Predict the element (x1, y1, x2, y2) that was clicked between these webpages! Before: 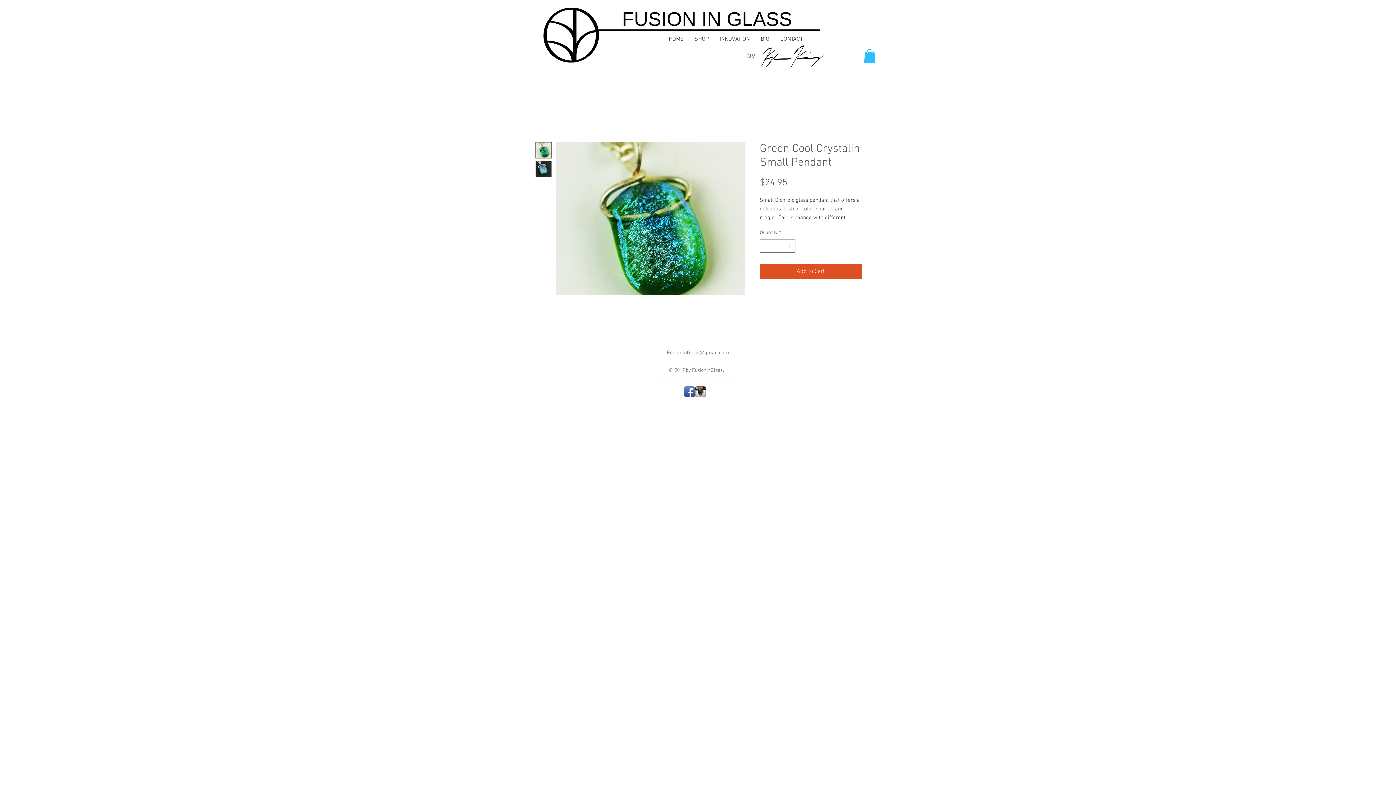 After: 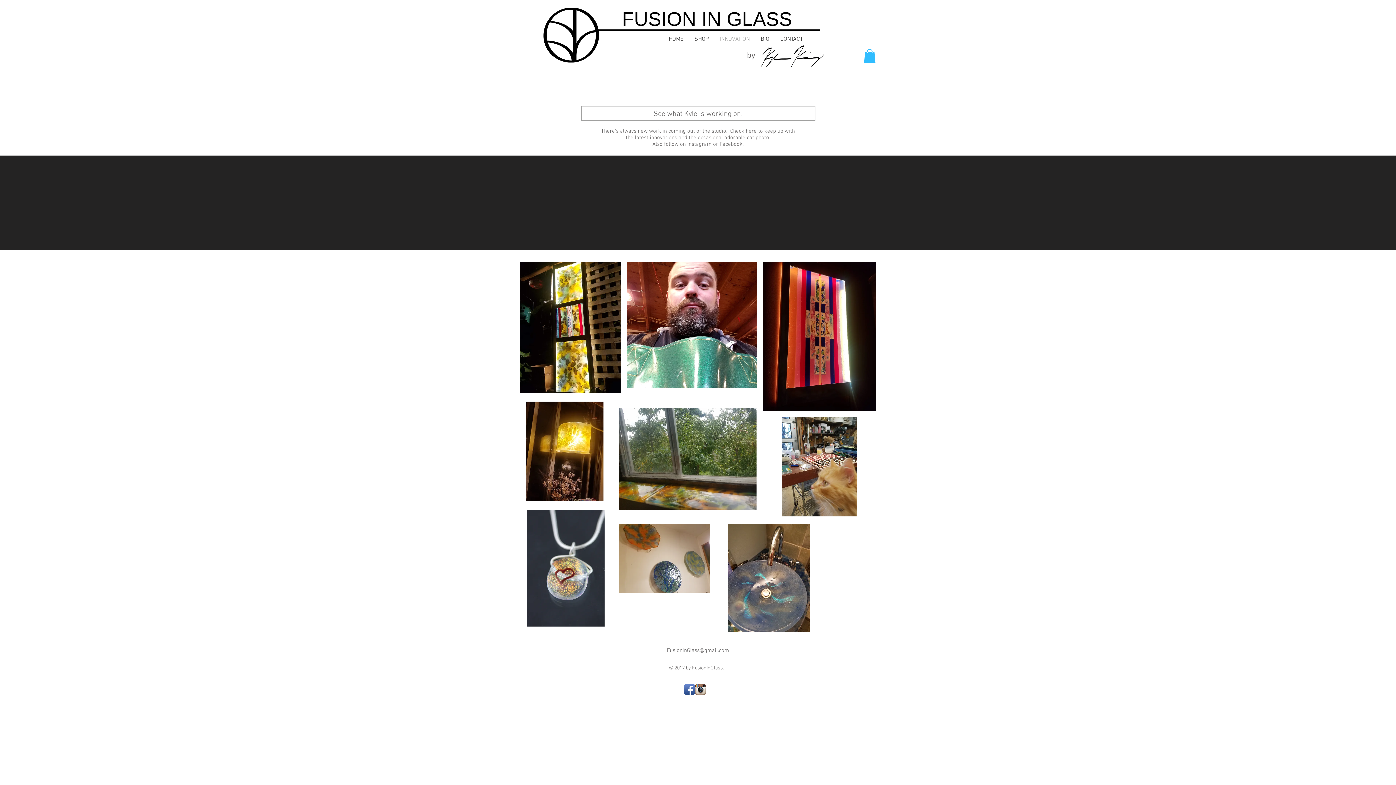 Action: bbox: (714, 35, 755, 43) label: INNOVATION